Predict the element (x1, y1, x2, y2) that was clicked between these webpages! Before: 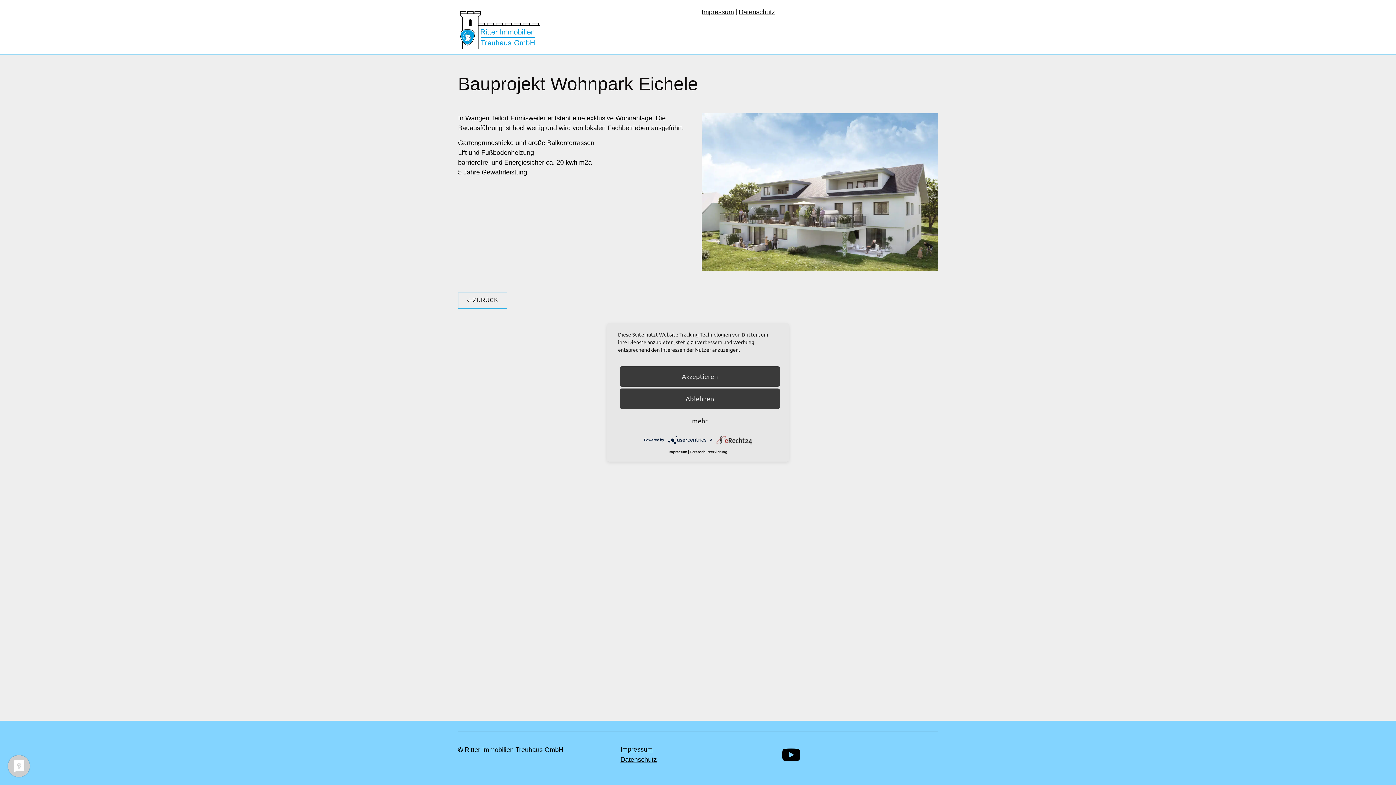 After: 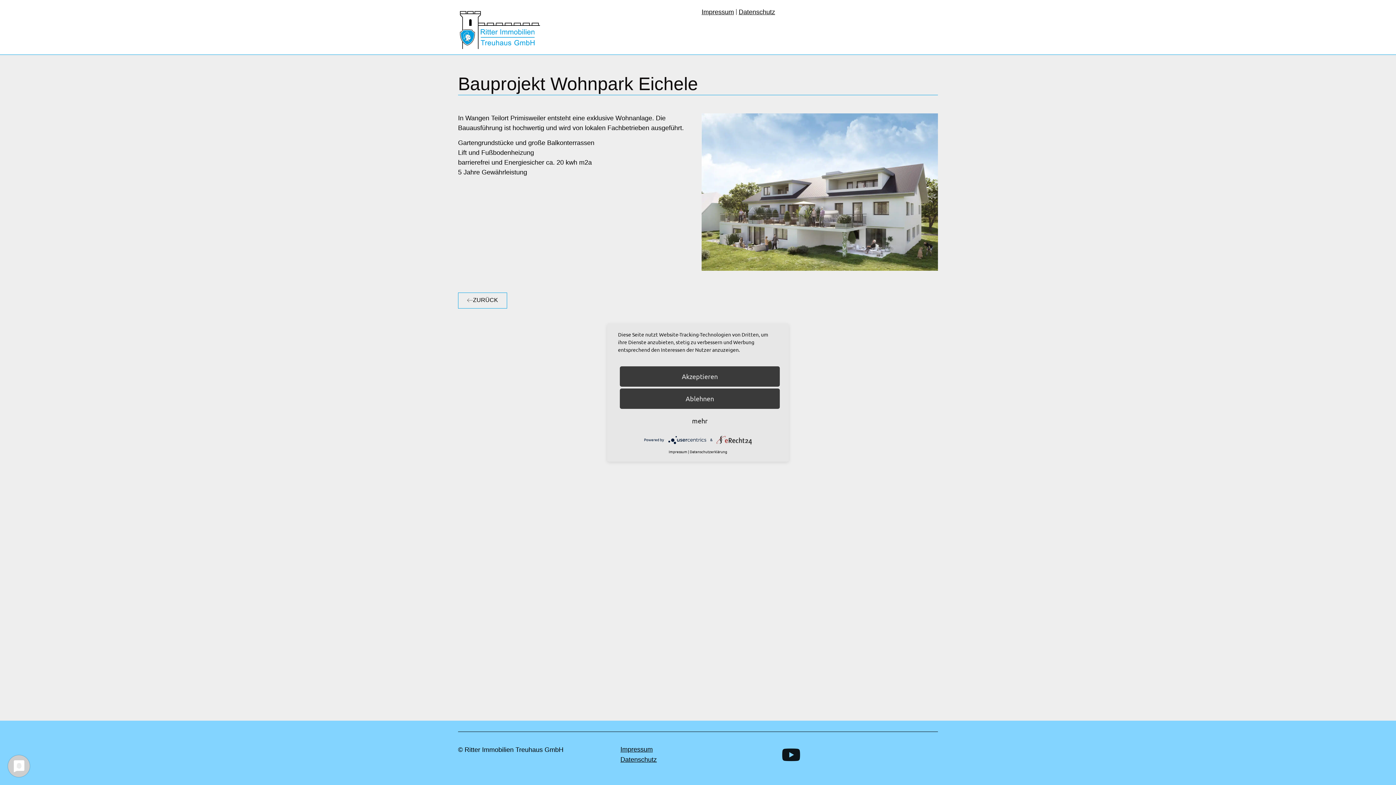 Action: label: Youtube bbox: (783, 746, 799, 763)